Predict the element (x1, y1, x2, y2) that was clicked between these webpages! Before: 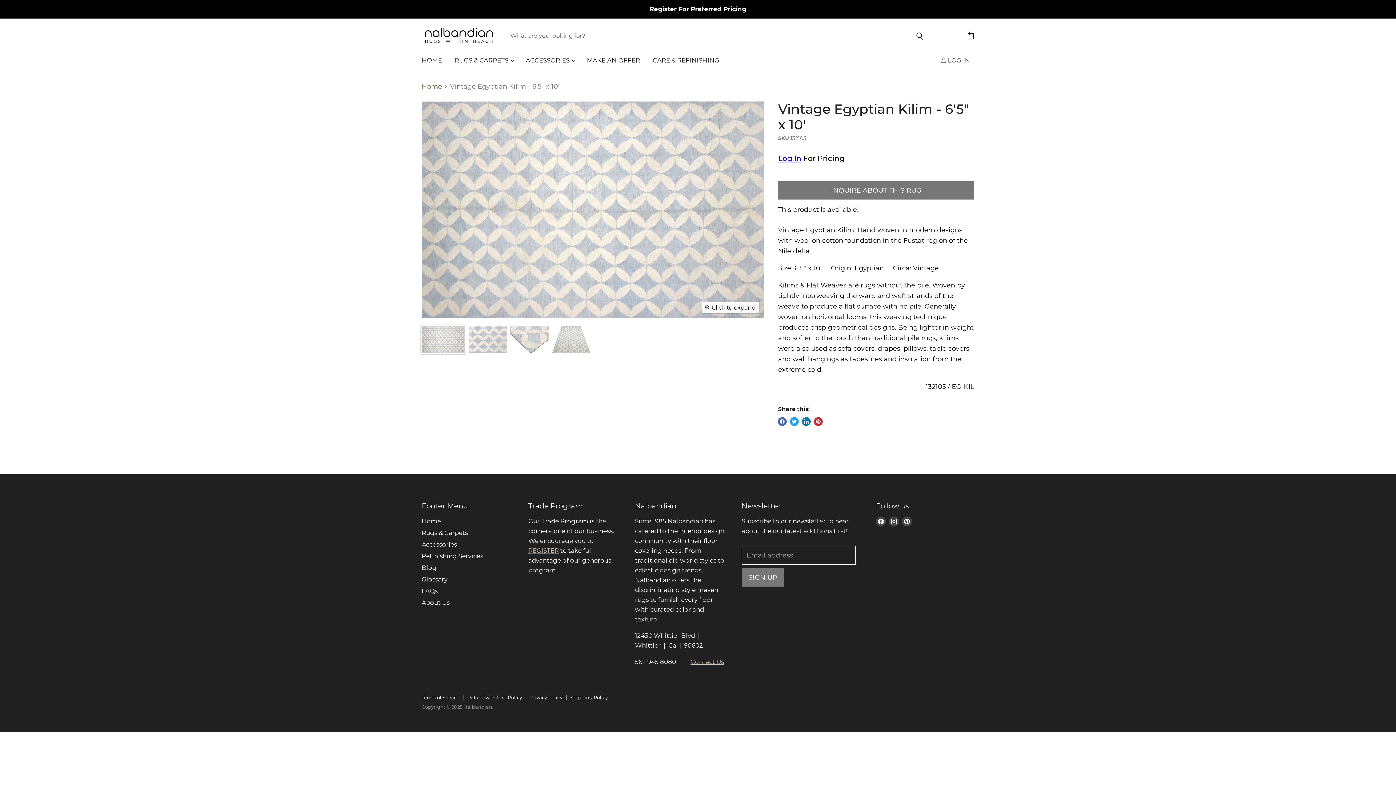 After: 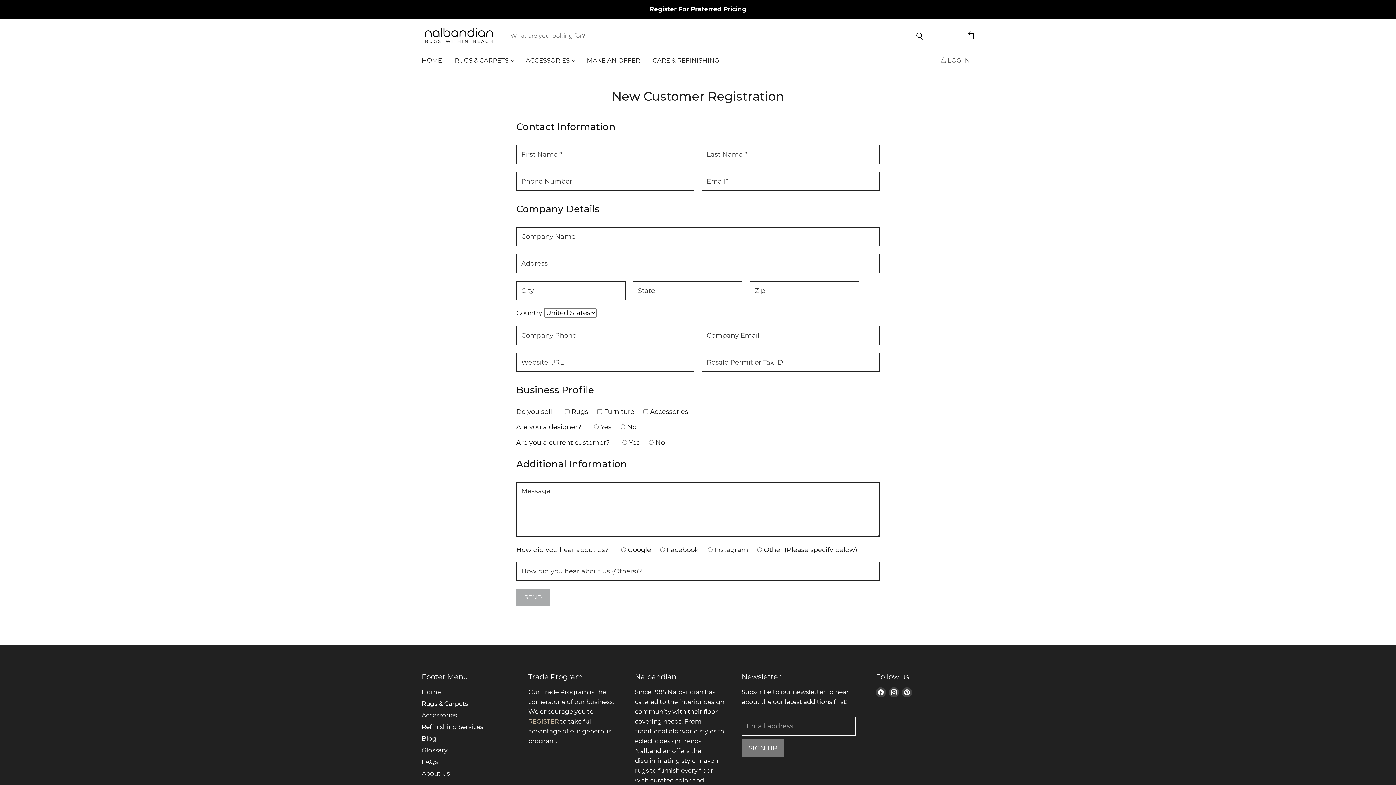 Action: label: Register bbox: (649, 5, 676, 12)